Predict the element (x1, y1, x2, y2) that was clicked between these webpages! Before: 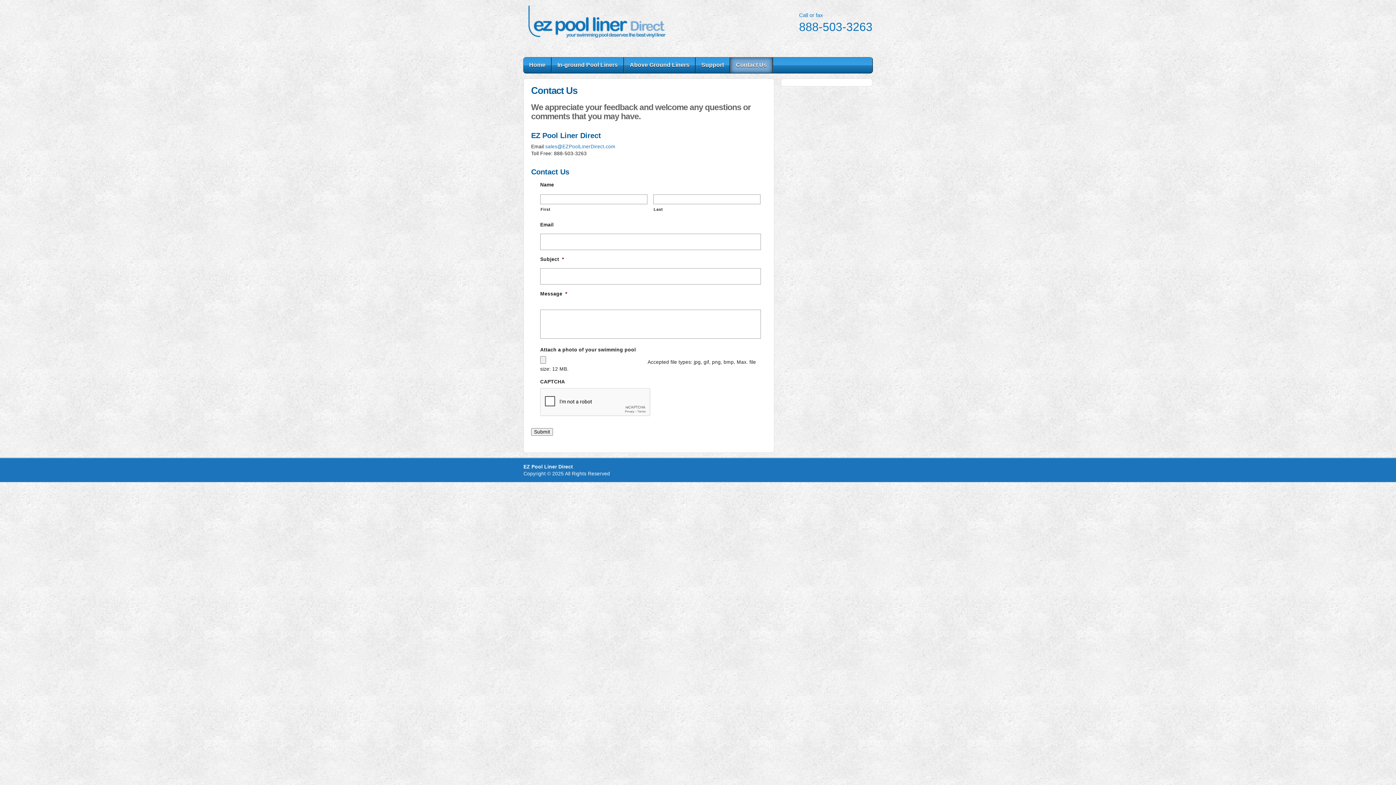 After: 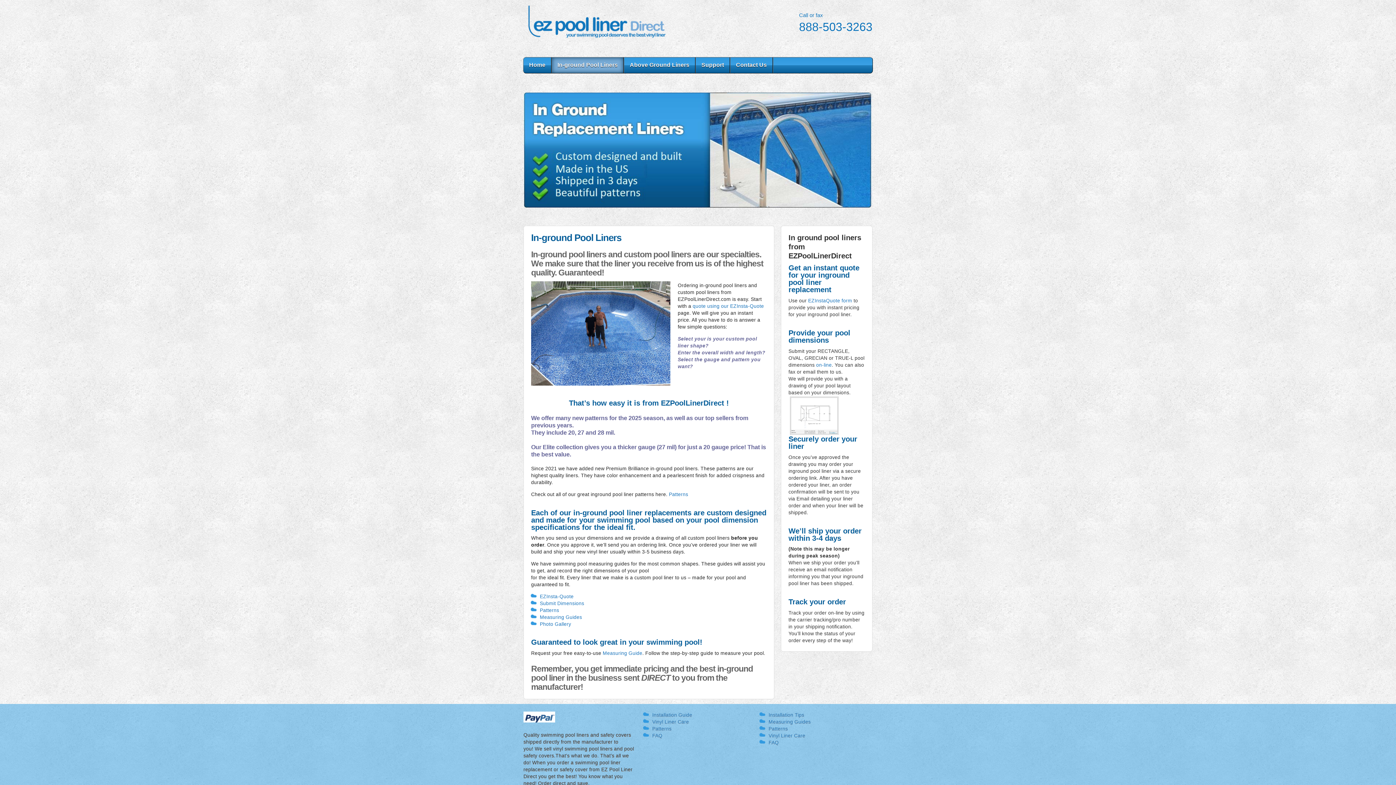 Action: label: In-ground Pool Liners bbox: (552, 57, 624, 73)